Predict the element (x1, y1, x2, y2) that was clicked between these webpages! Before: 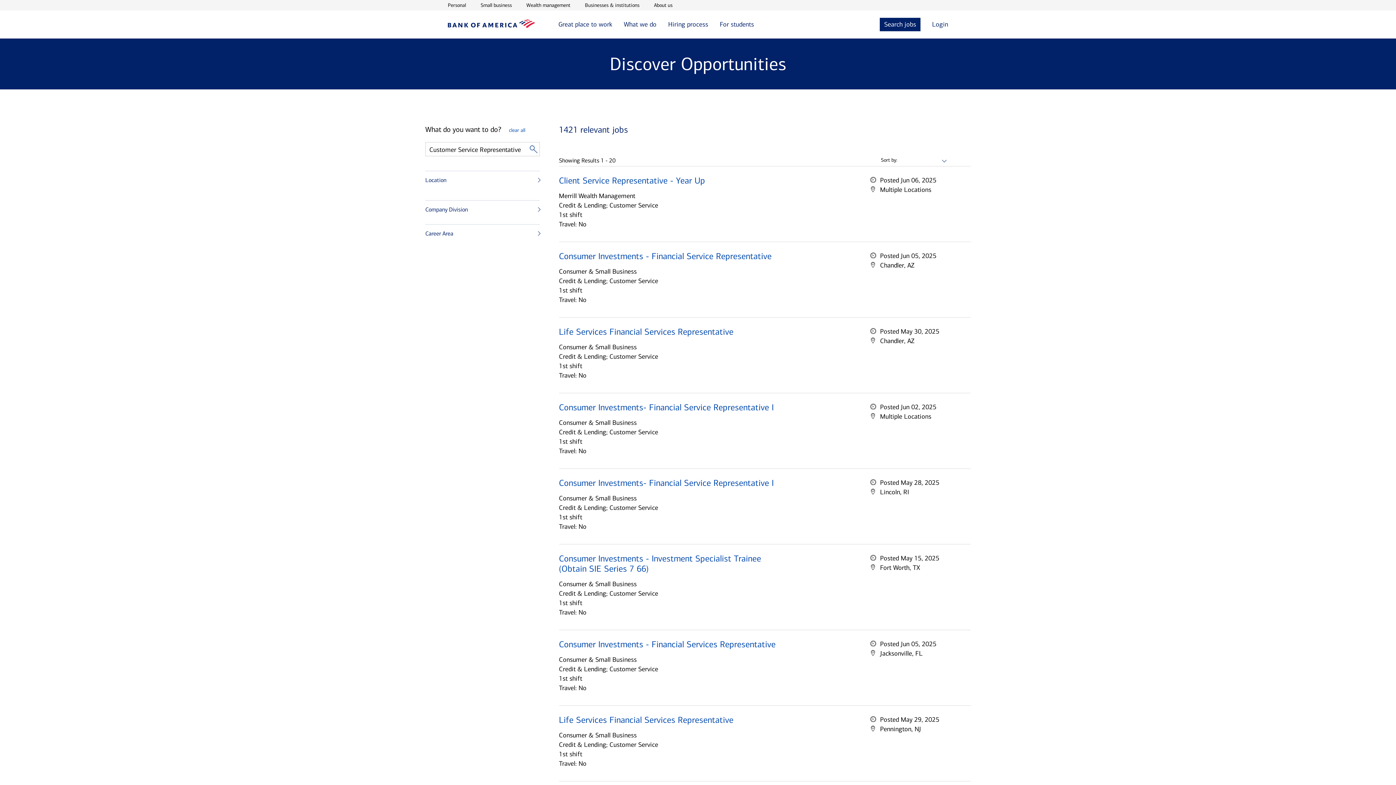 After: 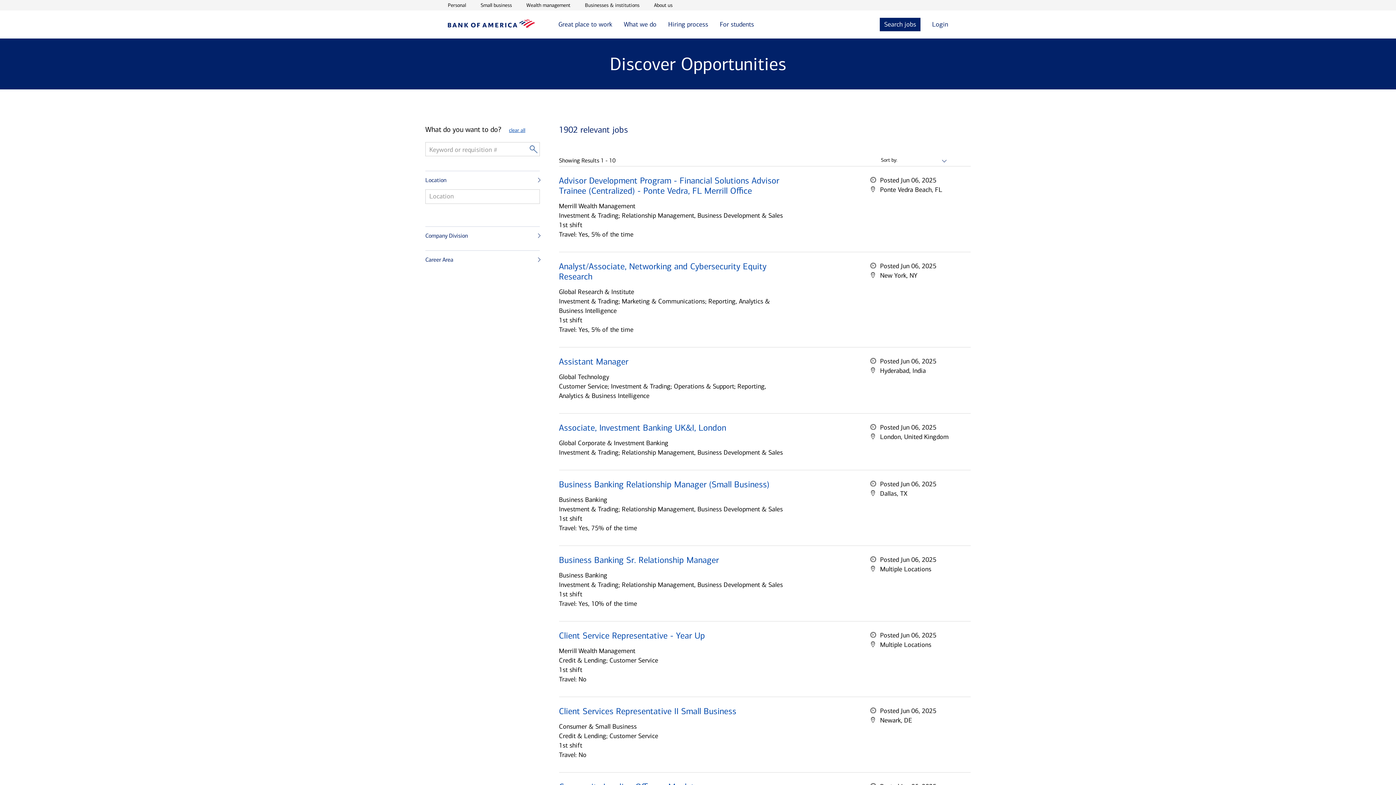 Action: label: clear all filters bbox: (509, 127, 525, 133)